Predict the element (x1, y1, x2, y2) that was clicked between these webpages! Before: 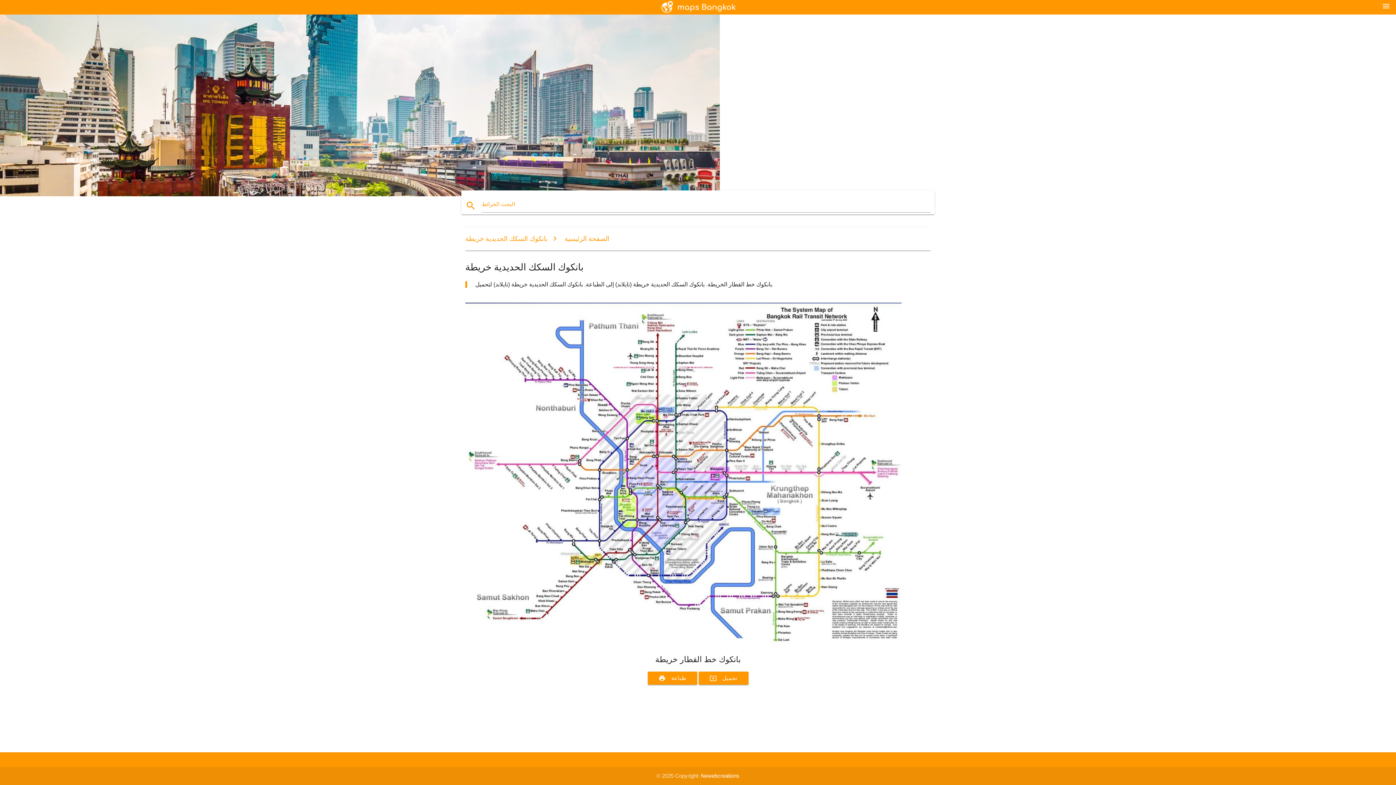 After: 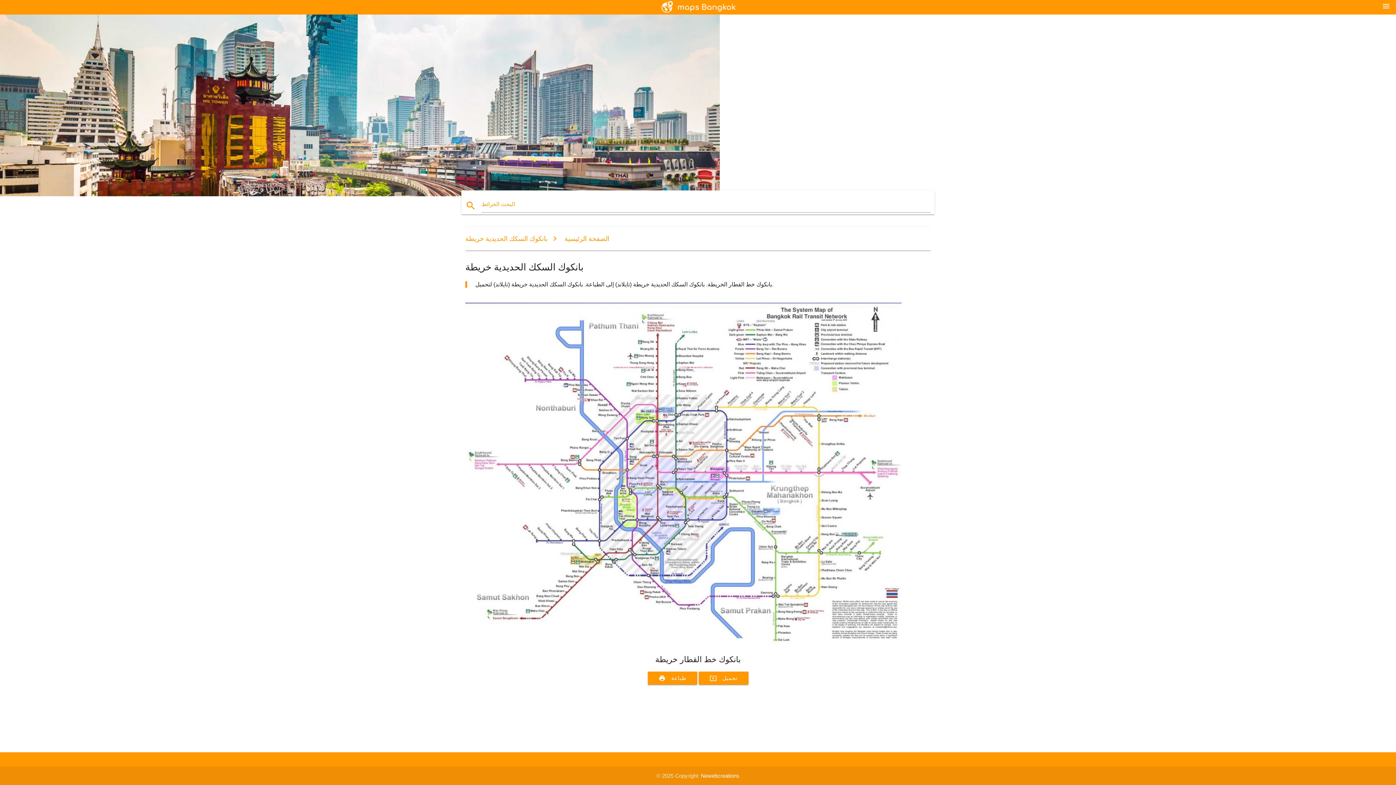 Action: bbox: (465, 638, 901, 644)